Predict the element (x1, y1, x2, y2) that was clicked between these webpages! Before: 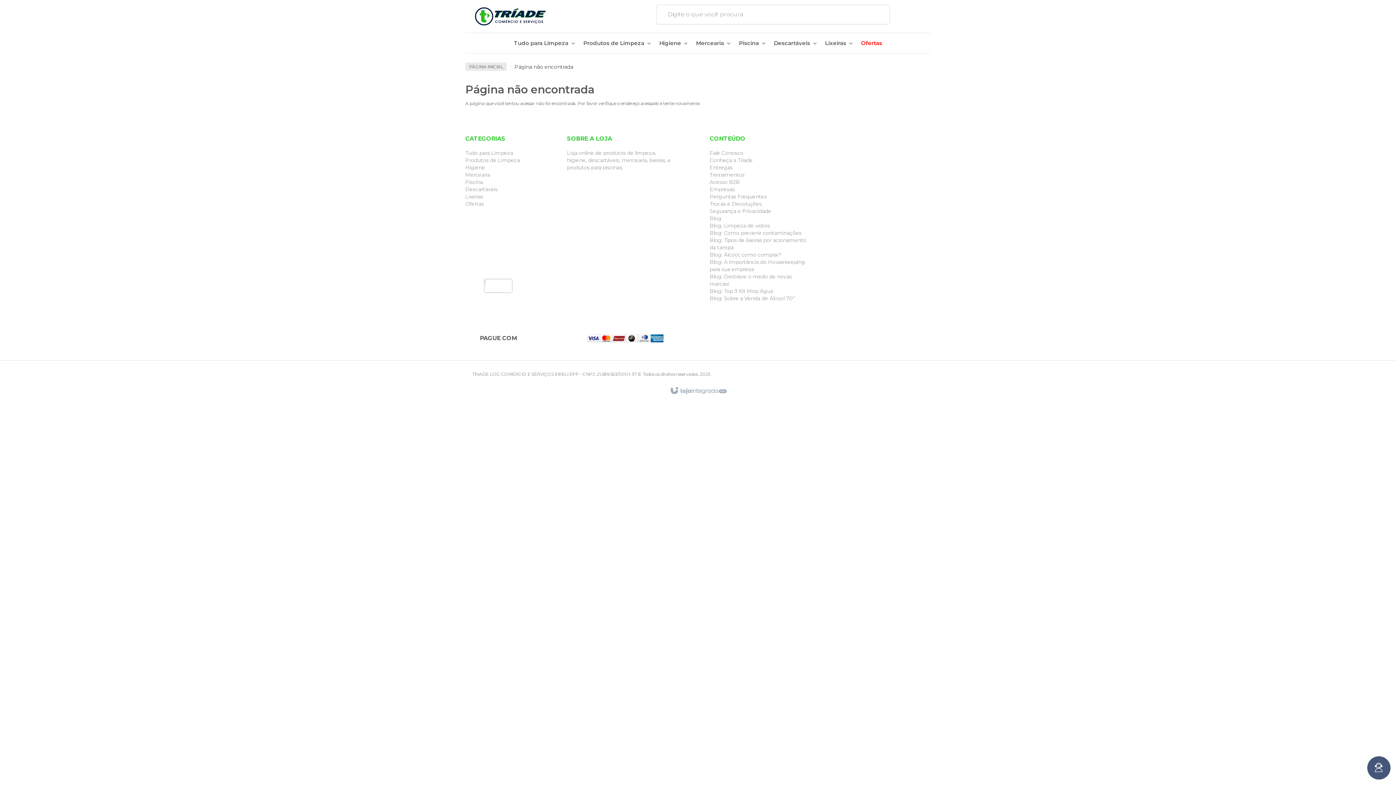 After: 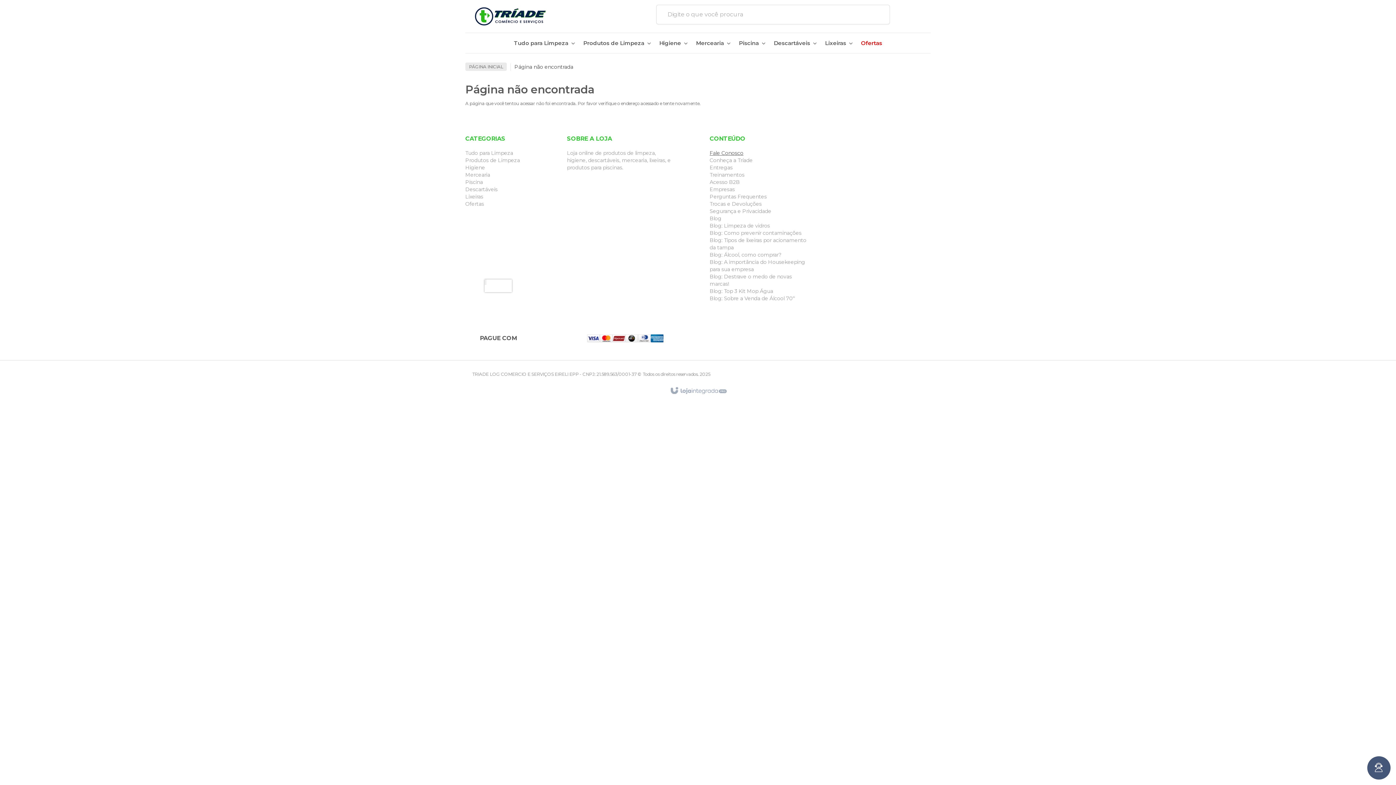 Action: bbox: (709, 149, 743, 156) label: Fale Conosco